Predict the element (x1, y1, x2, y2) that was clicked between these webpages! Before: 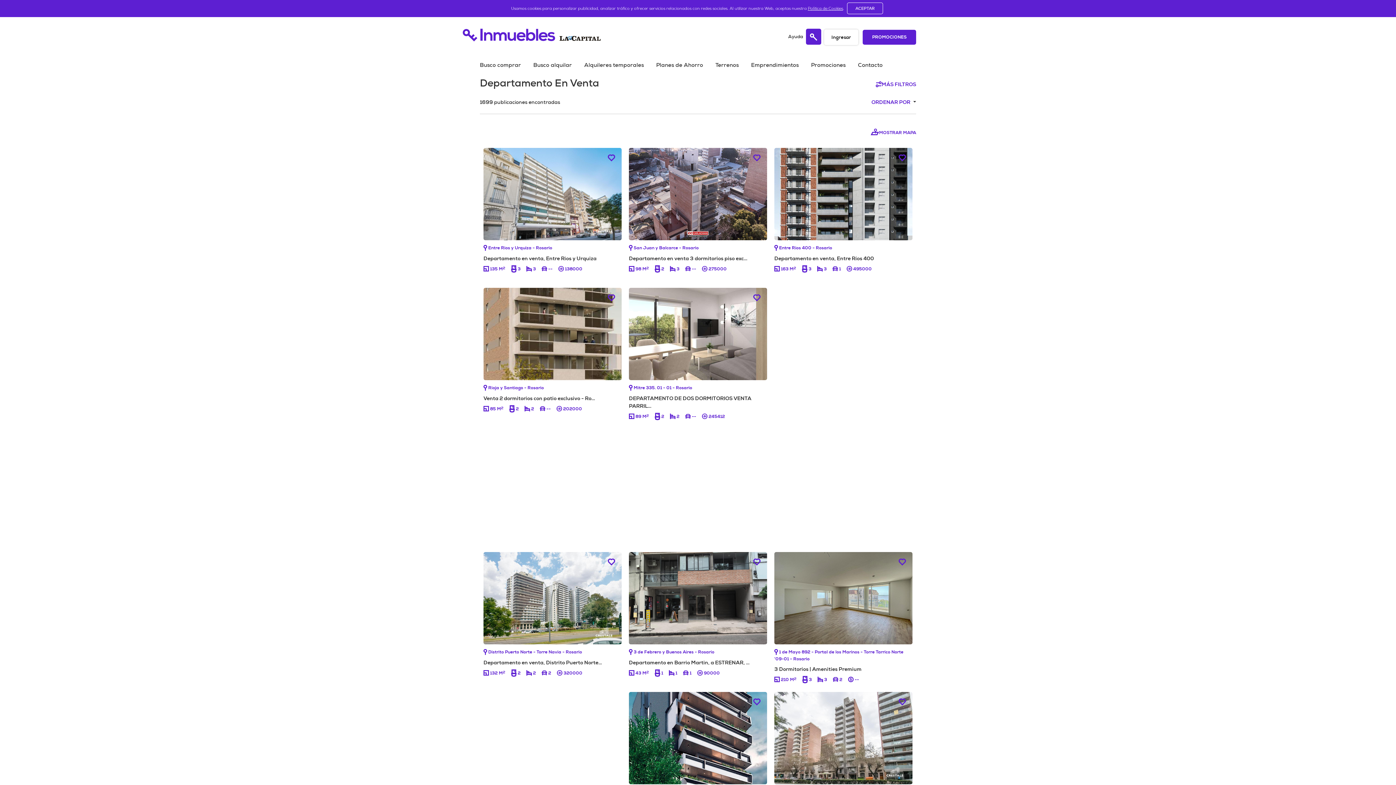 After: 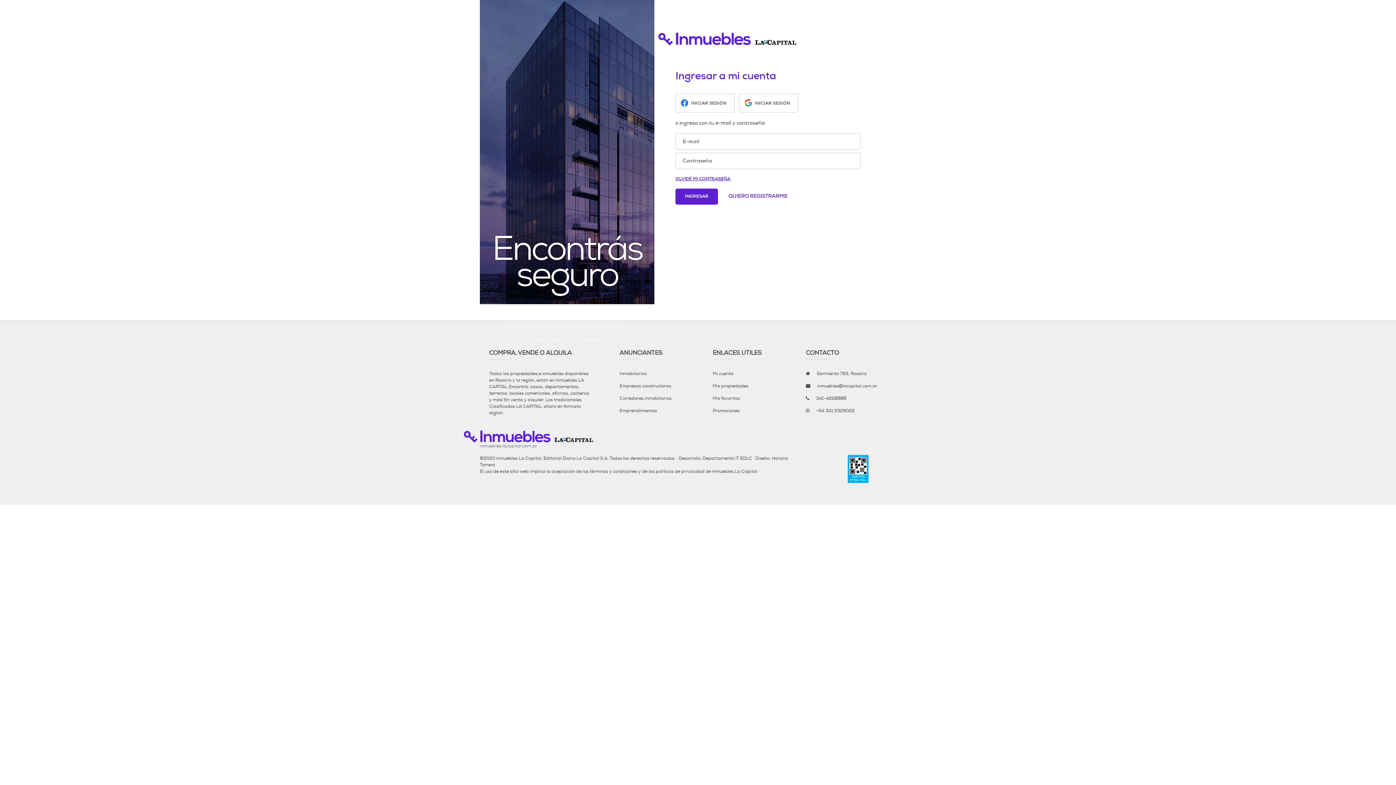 Action: label: PROMOCIONES bbox: (862, 29, 916, 44)